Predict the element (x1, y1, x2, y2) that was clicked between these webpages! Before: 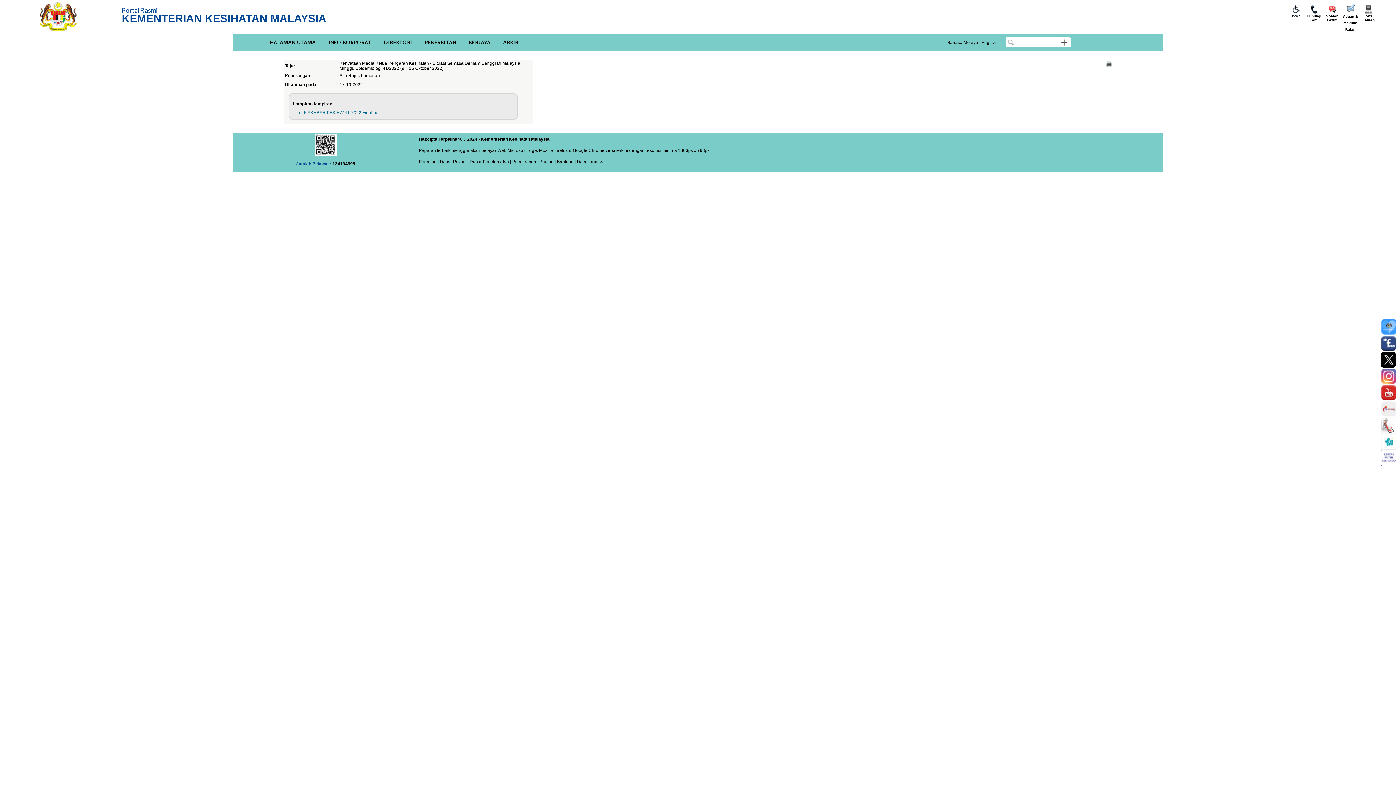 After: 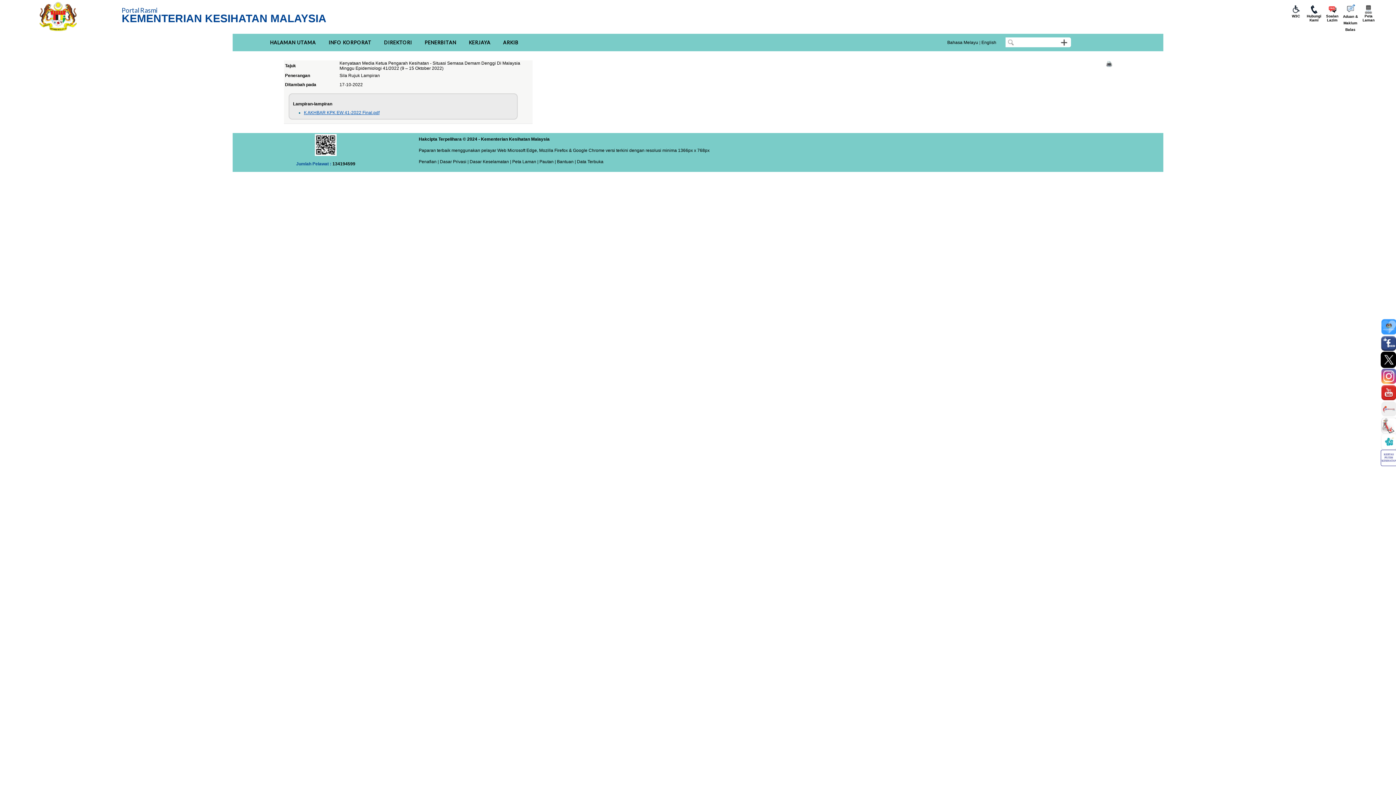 Action: label: K AKHBAR KPK EW 41-2022 Final.pdf bbox: (304, 110, 379, 115)